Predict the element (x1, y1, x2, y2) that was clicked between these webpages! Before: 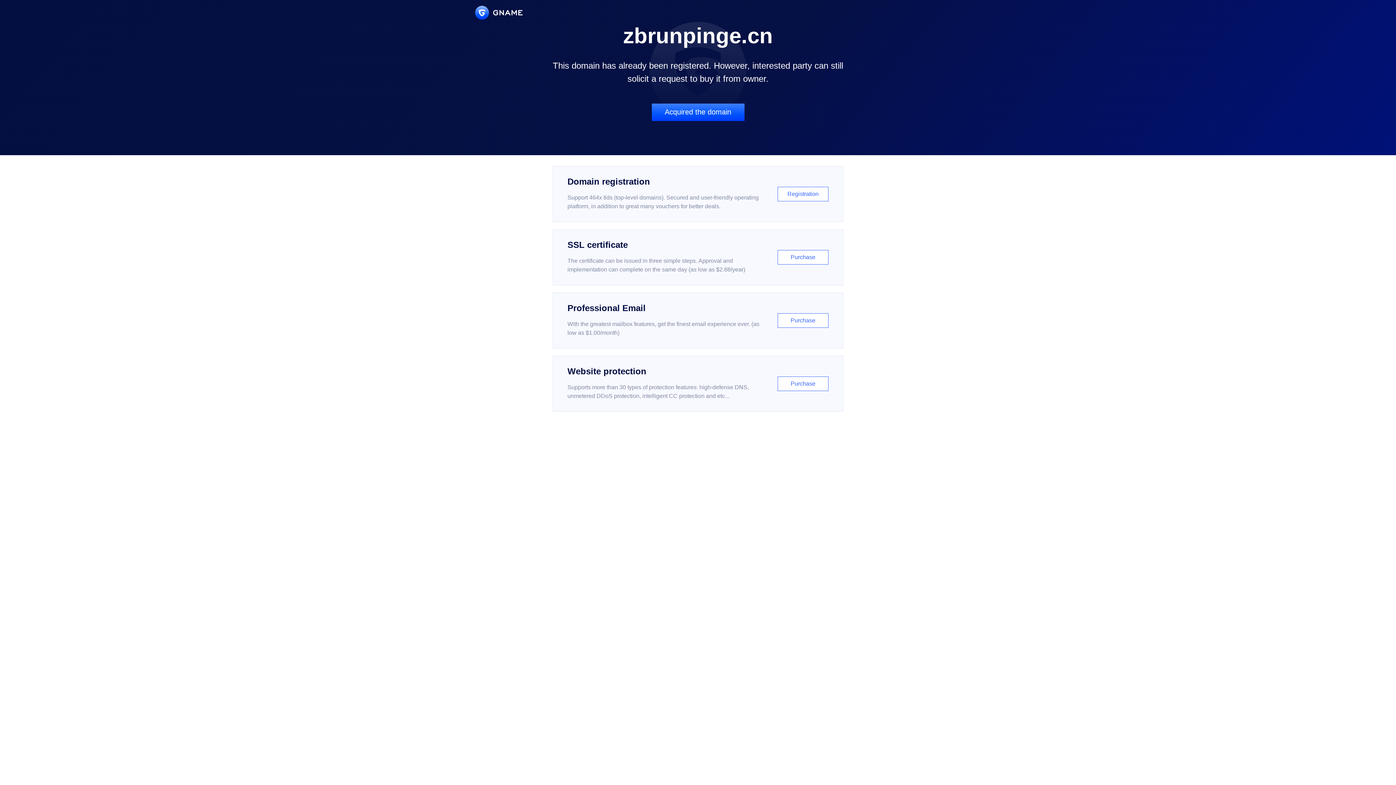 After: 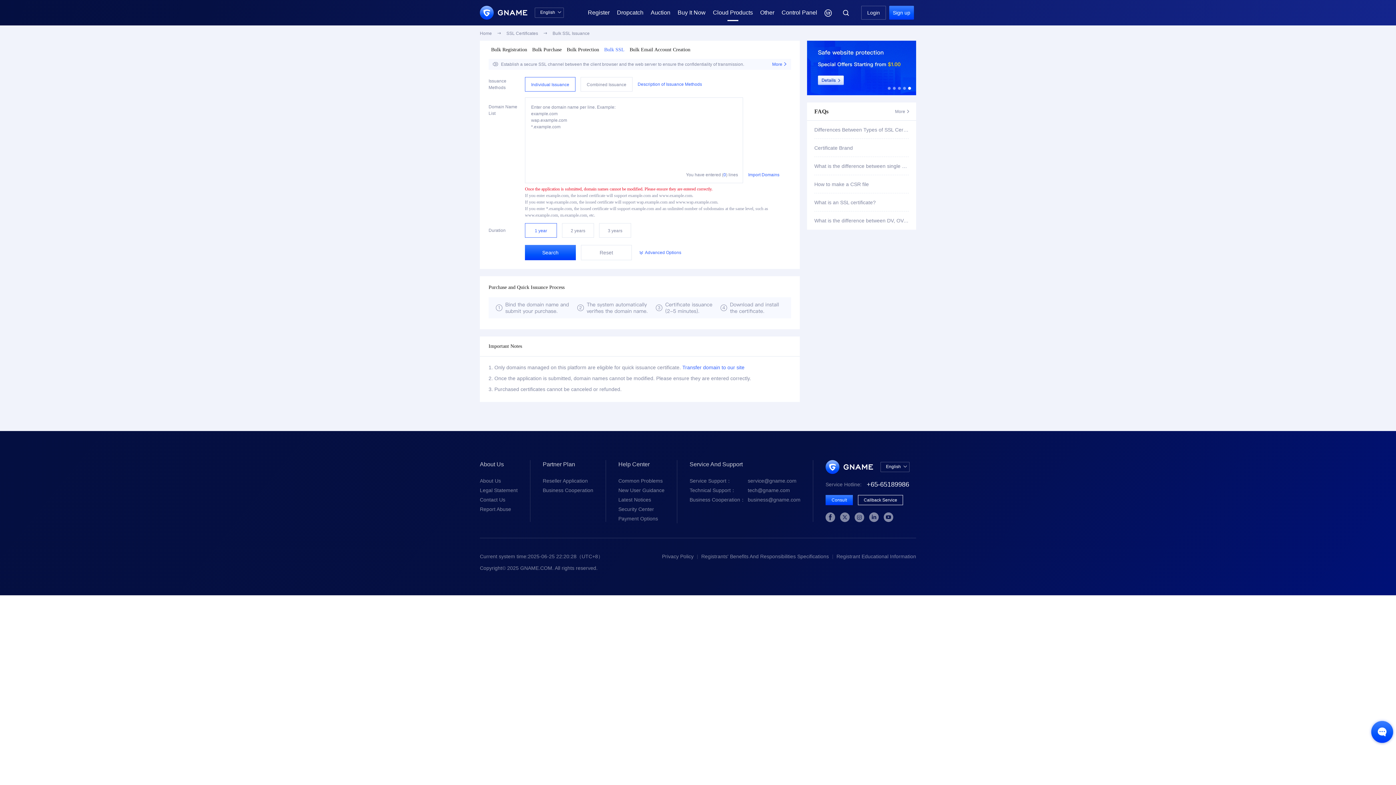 Action: bbox: (552, 229, 843, 285) label: SSL certificate

The certificate can be issued in three simple steps. Approval and implementation can complete on the same day (as low as $2.88/year)

Purchase